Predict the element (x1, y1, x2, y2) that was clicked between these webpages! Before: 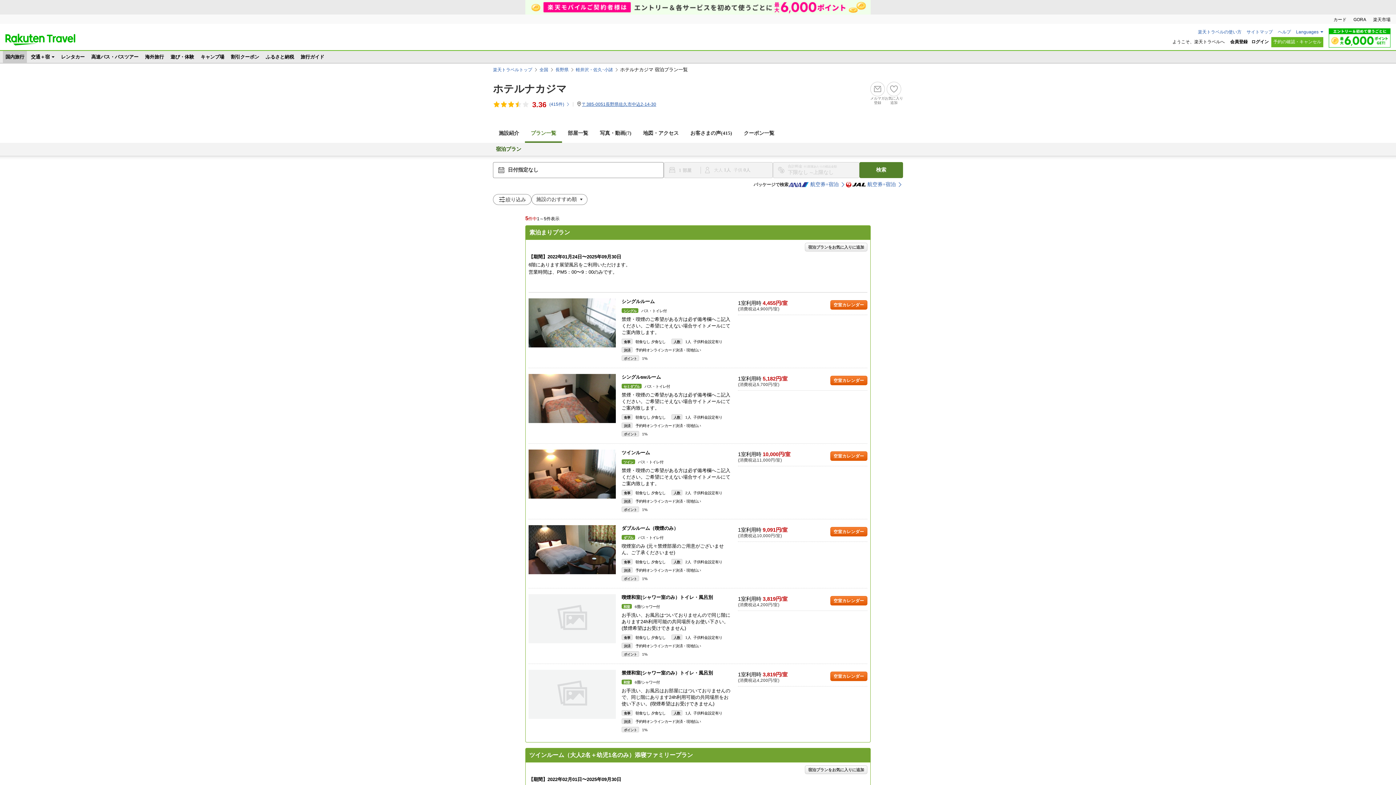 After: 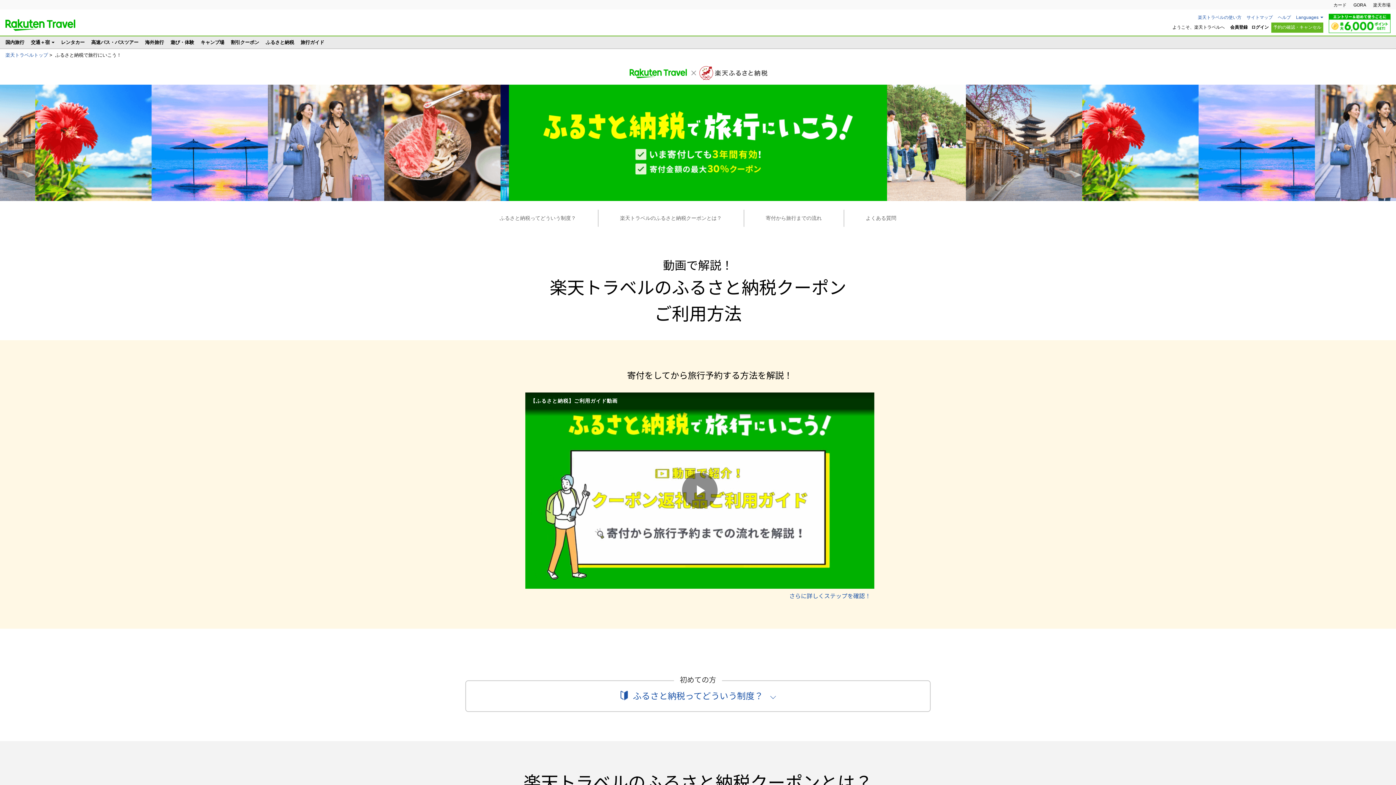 Action: label: ふるさと納税 bbox: (263, 50, 296, 62)